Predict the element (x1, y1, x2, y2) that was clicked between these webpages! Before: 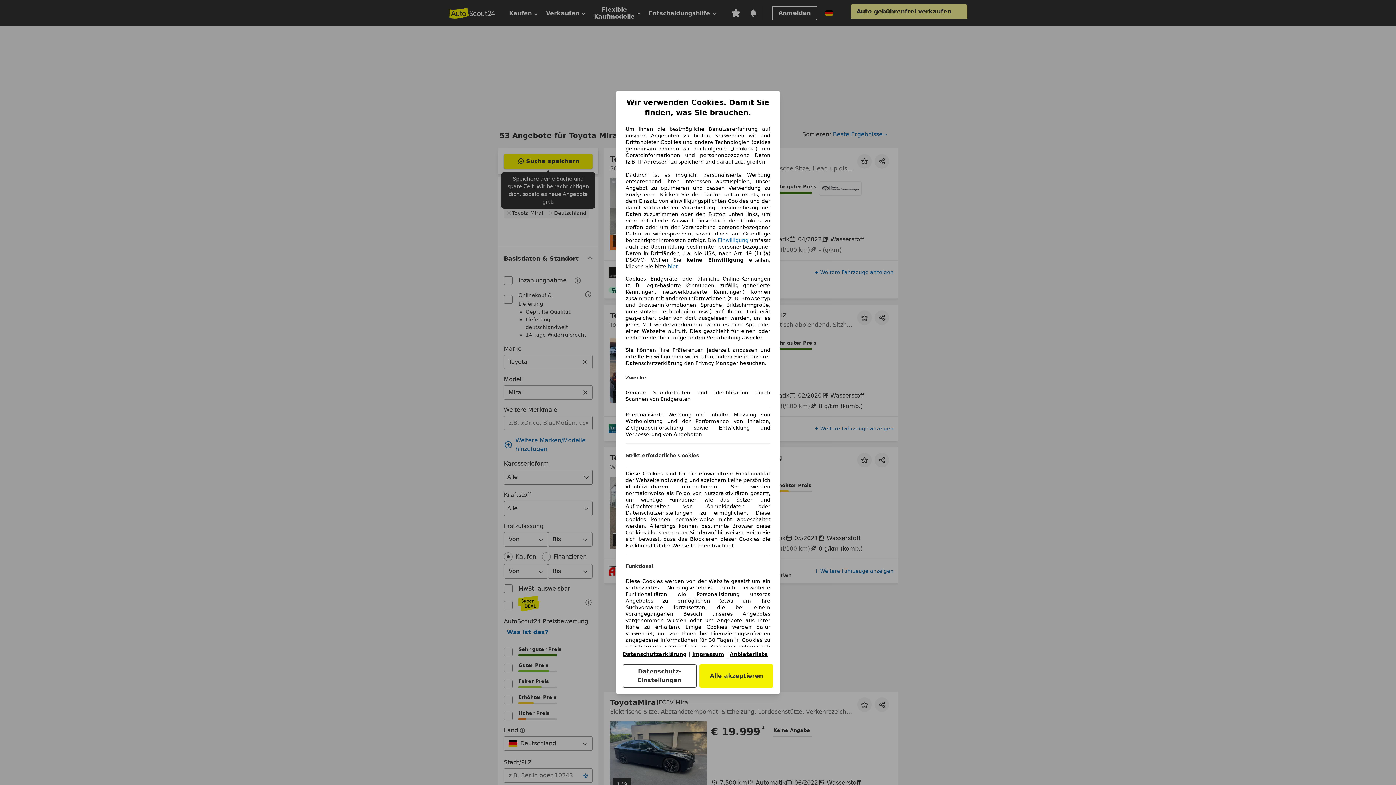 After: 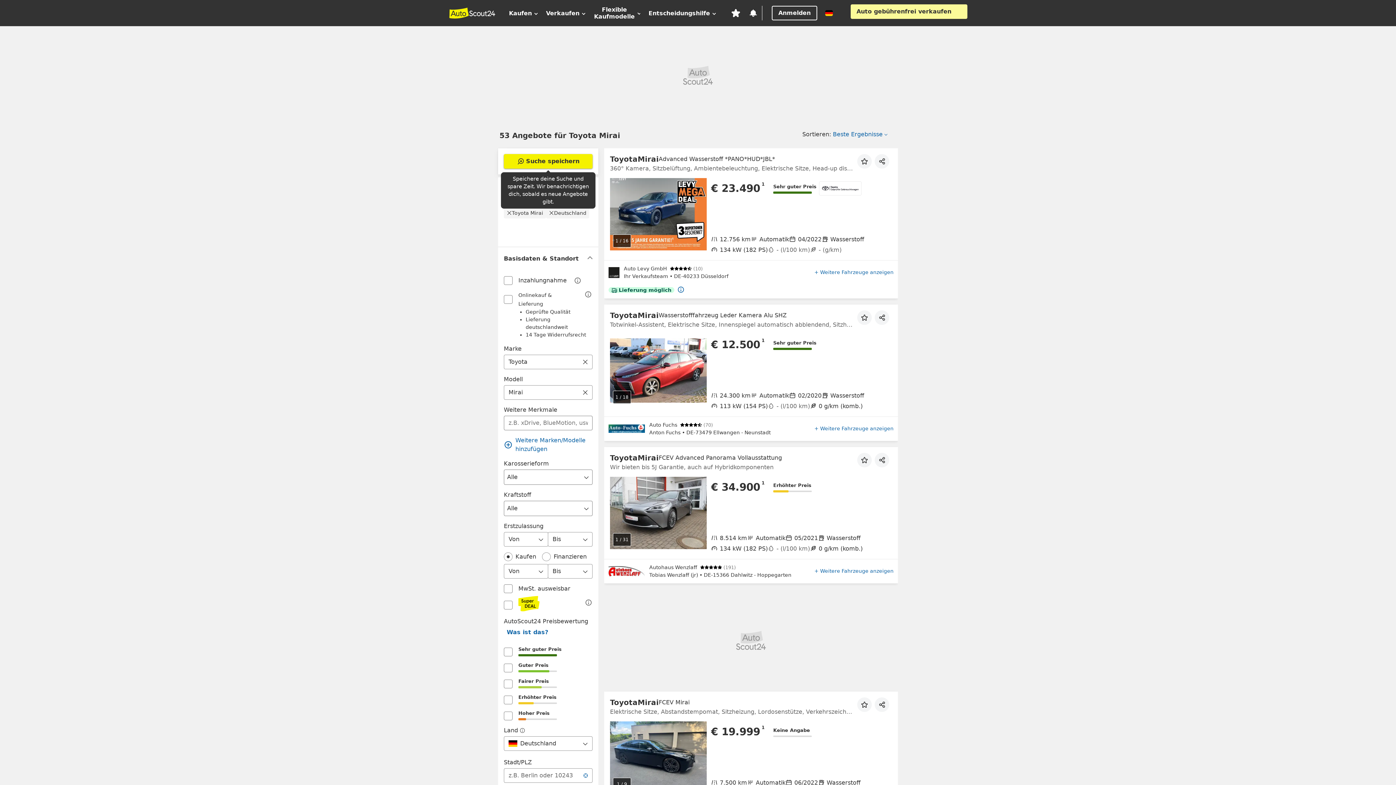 Action: bbox: (668, 263, 678, 269) label: hier